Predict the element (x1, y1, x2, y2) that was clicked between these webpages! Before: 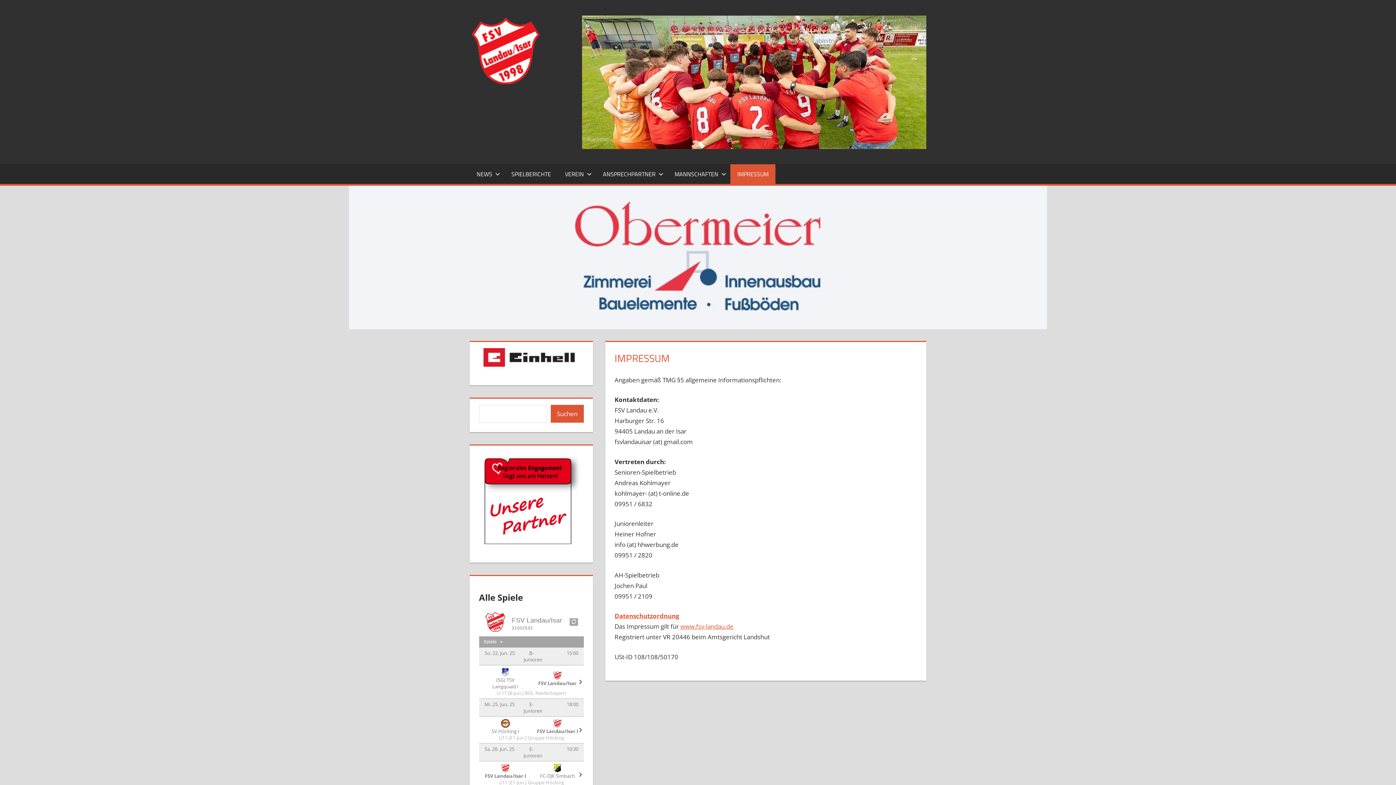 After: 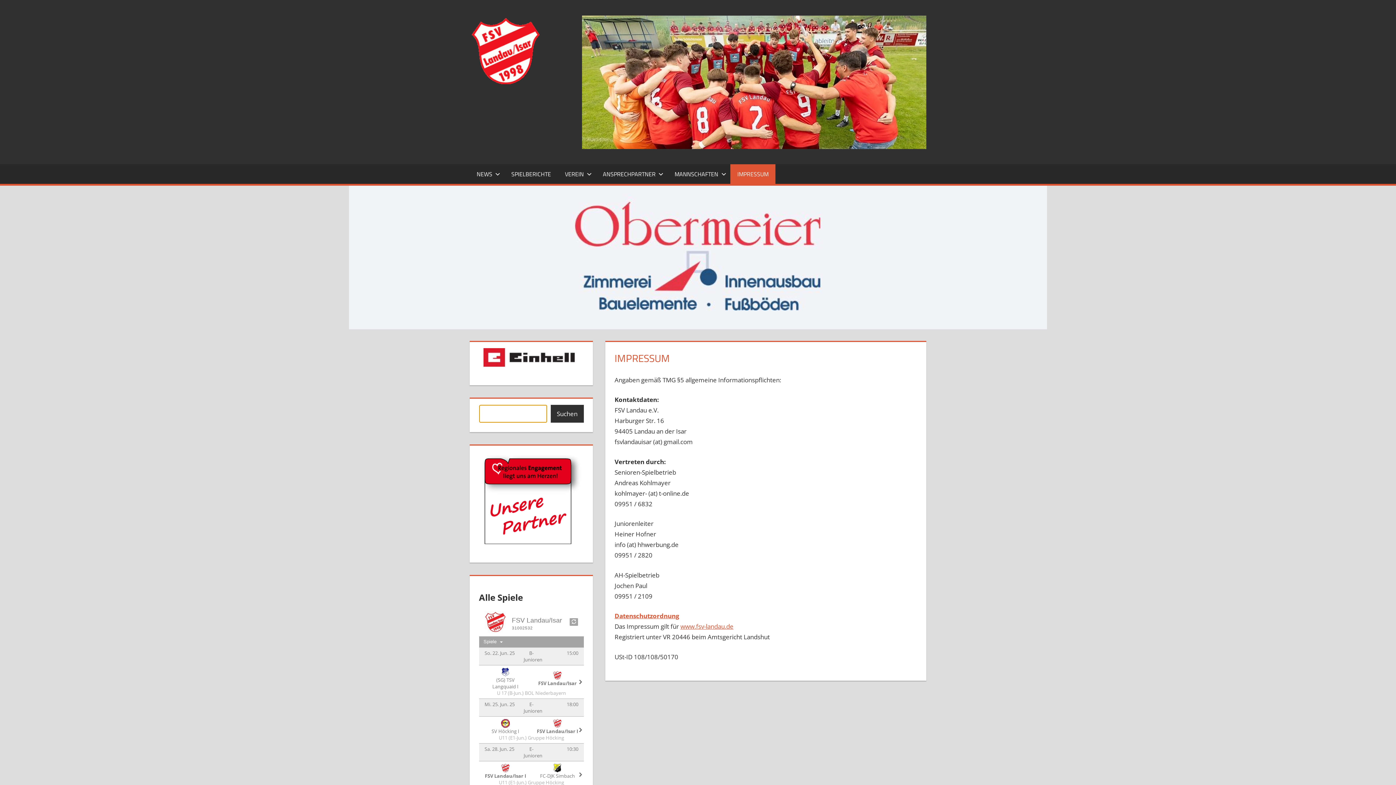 Action: label: Suchen bbox: (550, 405, 583, 423)